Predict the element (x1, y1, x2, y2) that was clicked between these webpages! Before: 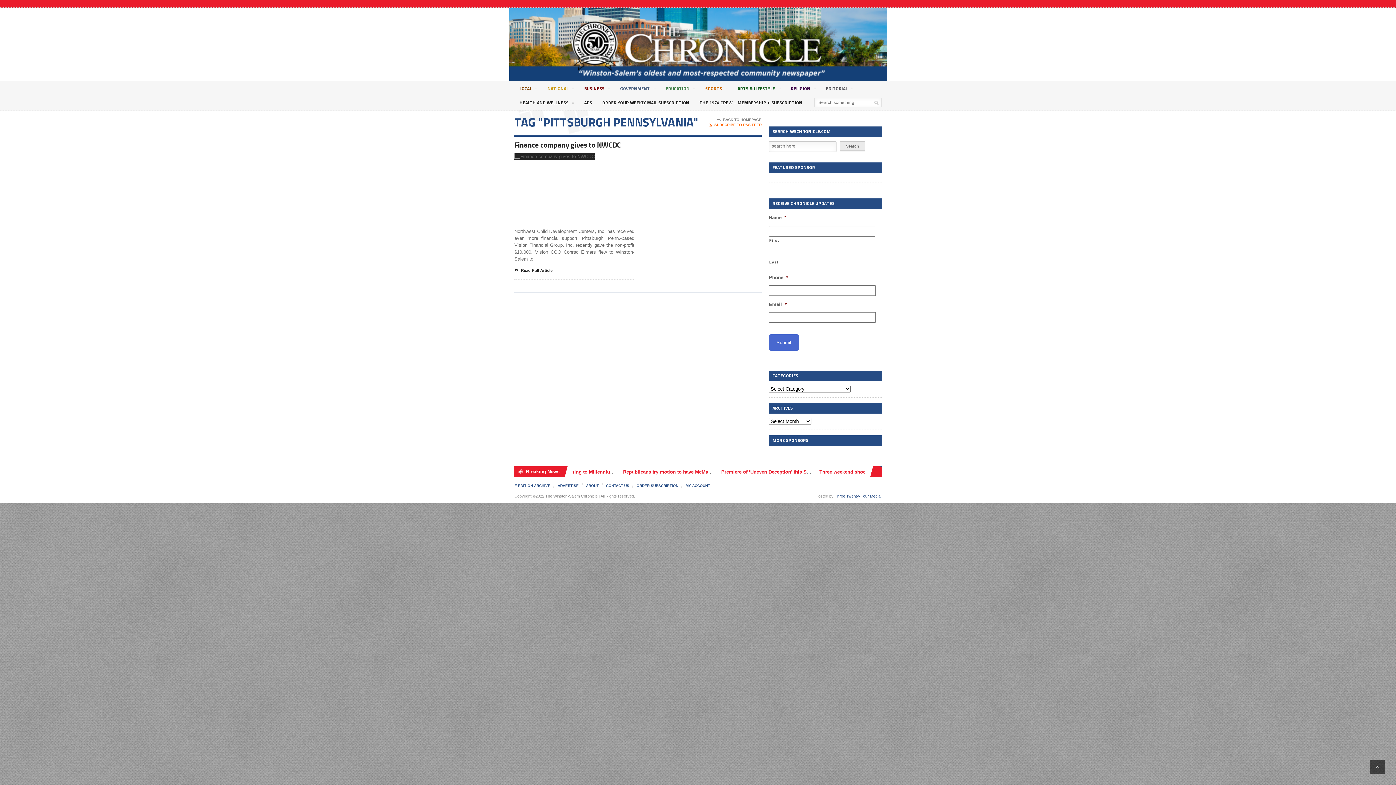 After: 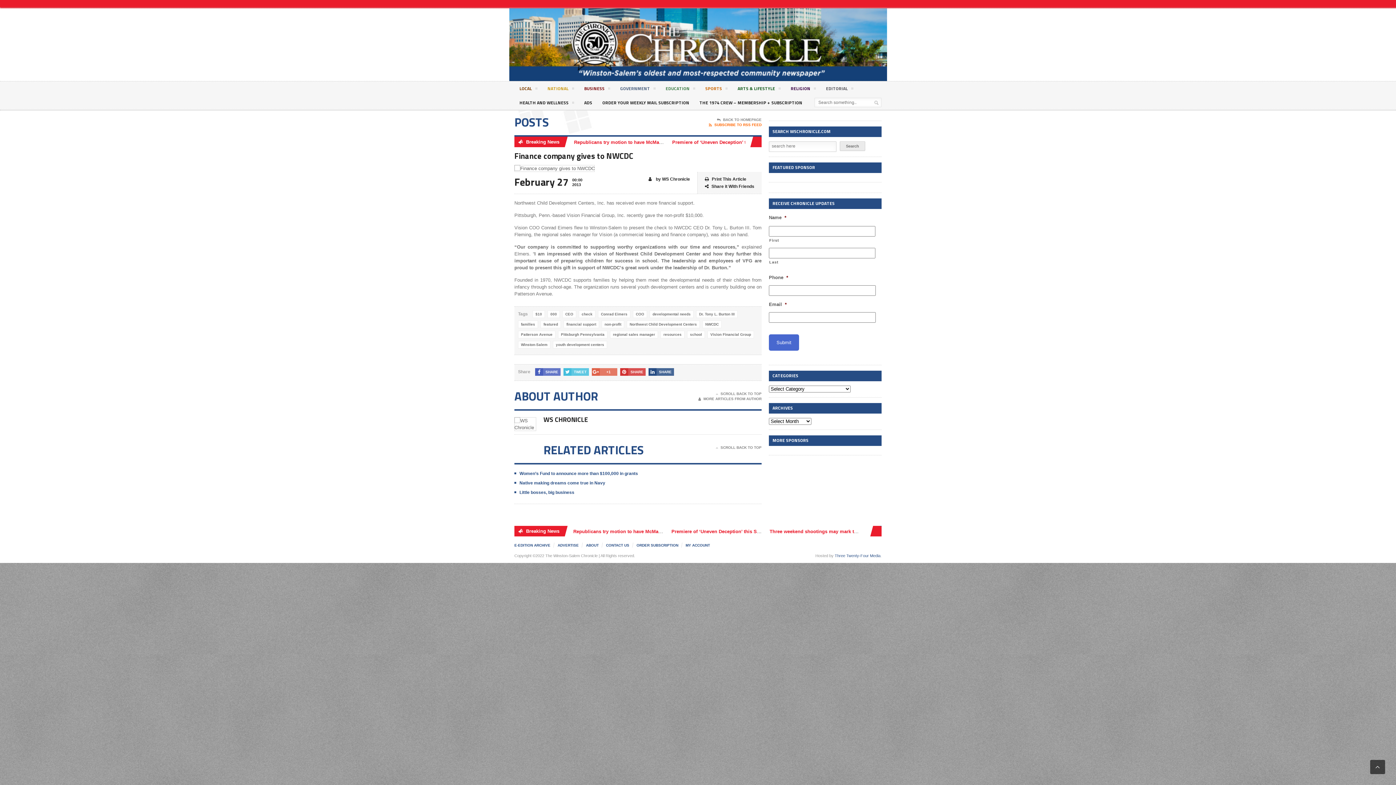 Action: label:   bbox: (557, 153, 570, 165)